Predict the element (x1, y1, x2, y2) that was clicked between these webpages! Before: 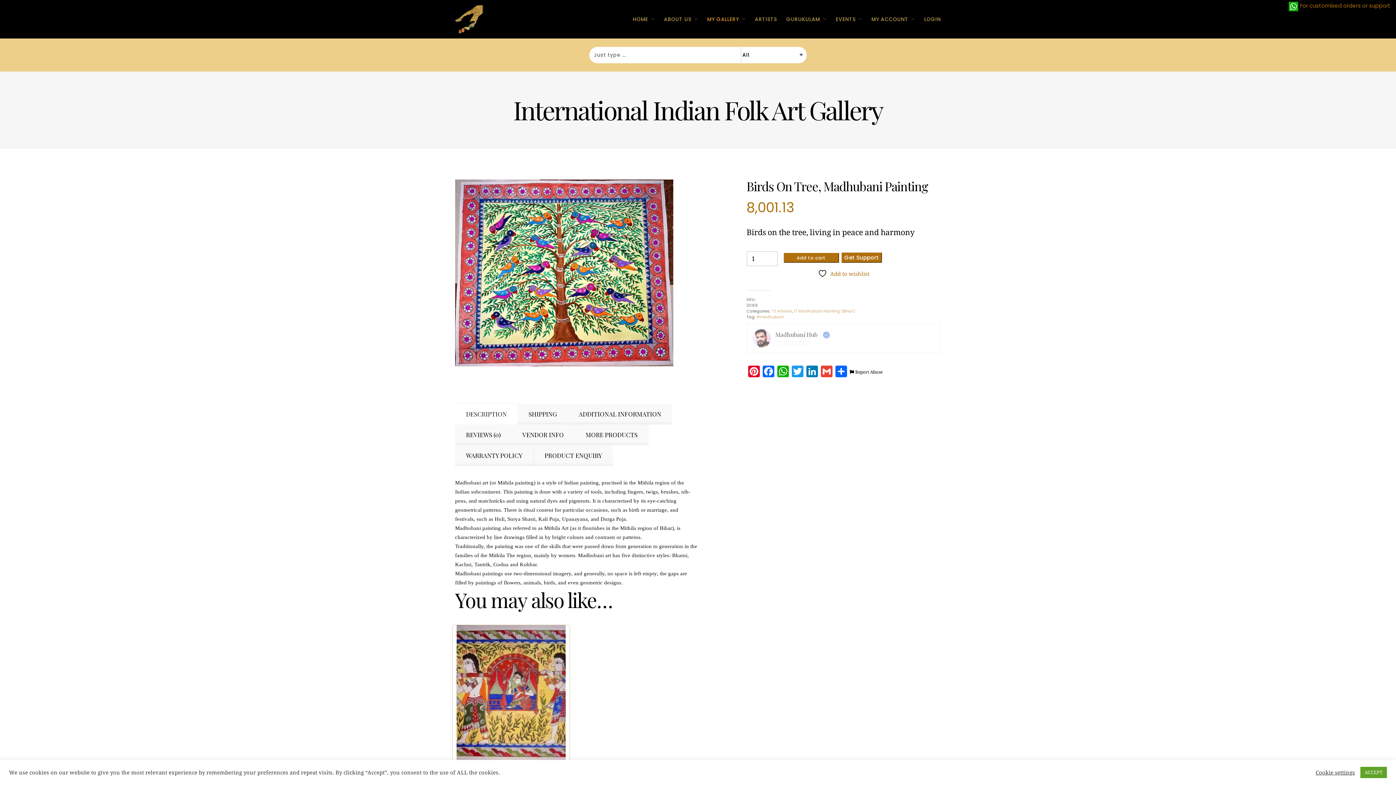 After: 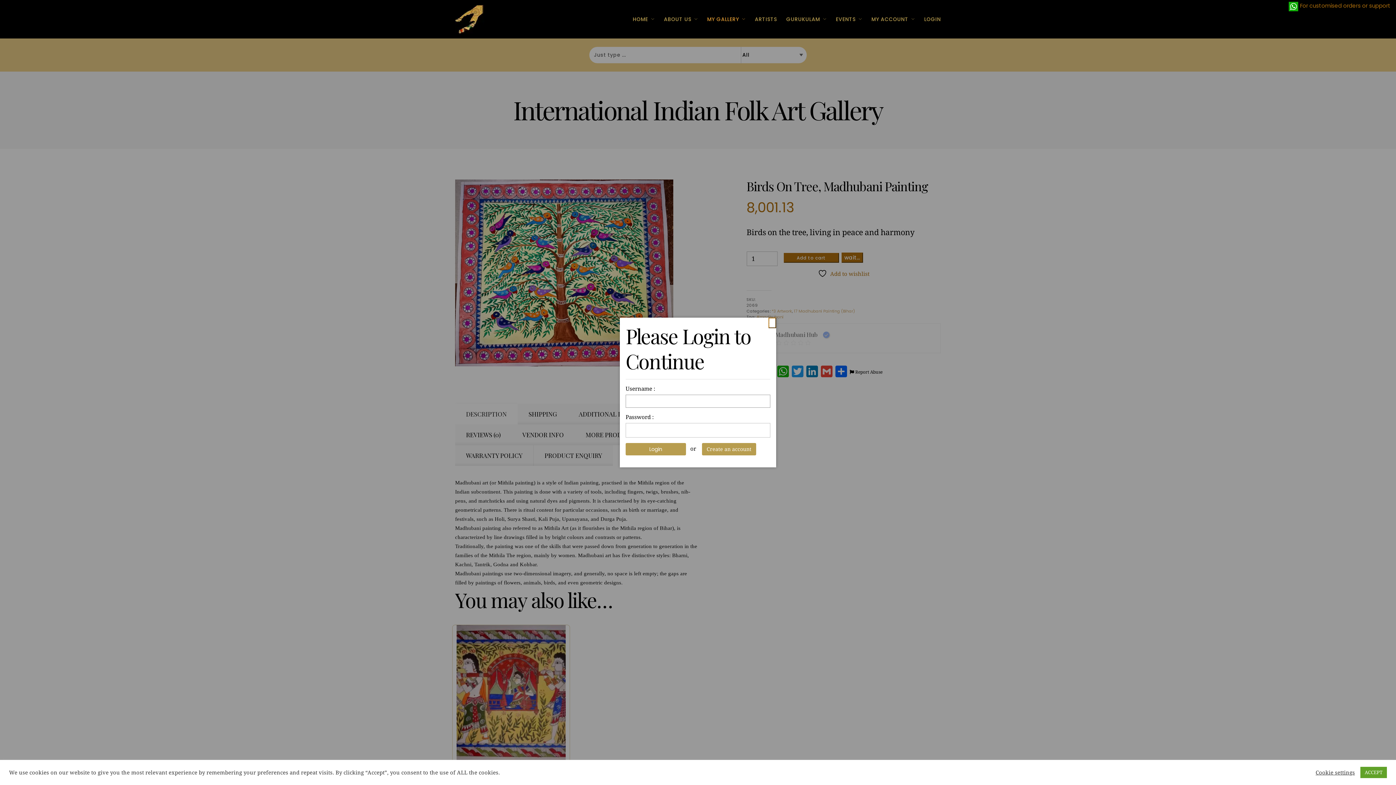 Action: label: Get Support bbox: (841, 252, 882, 262)